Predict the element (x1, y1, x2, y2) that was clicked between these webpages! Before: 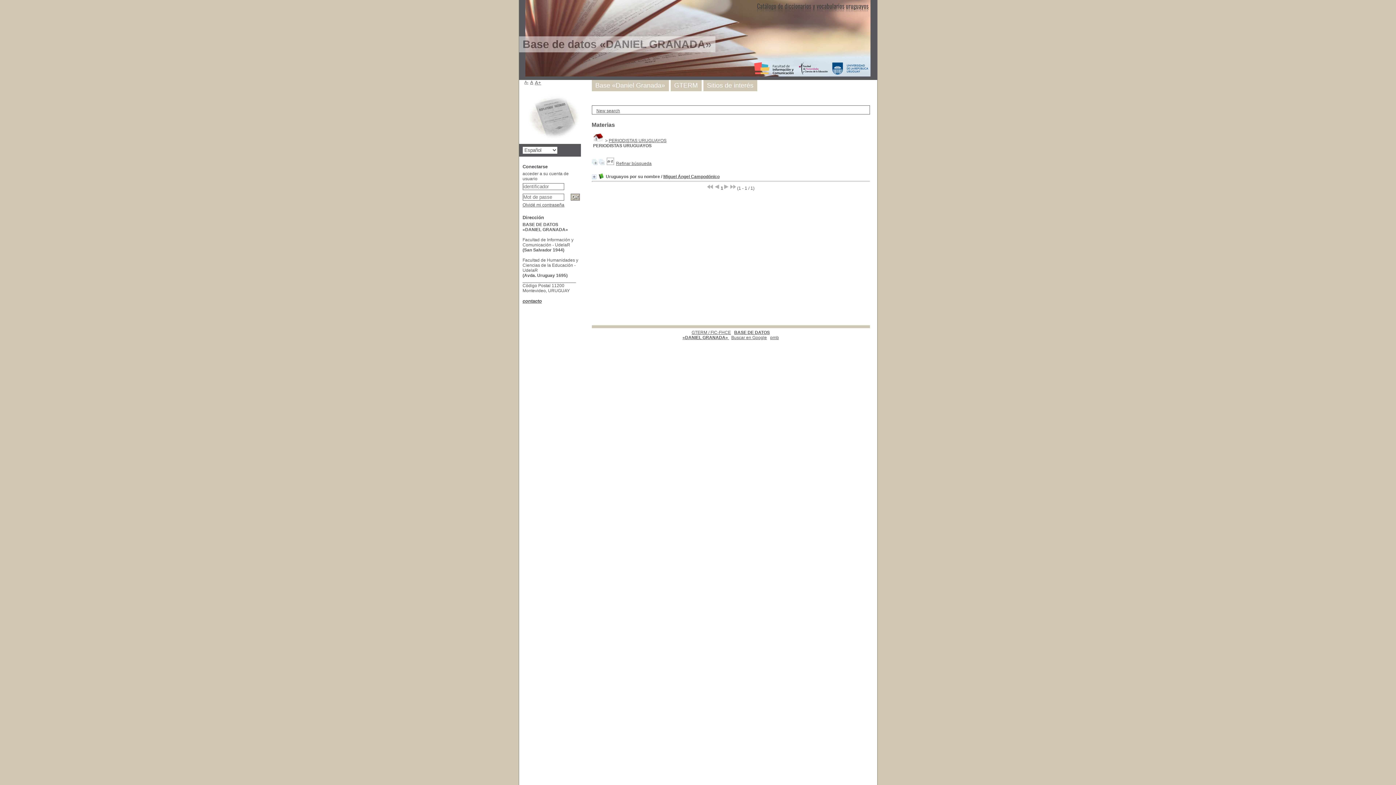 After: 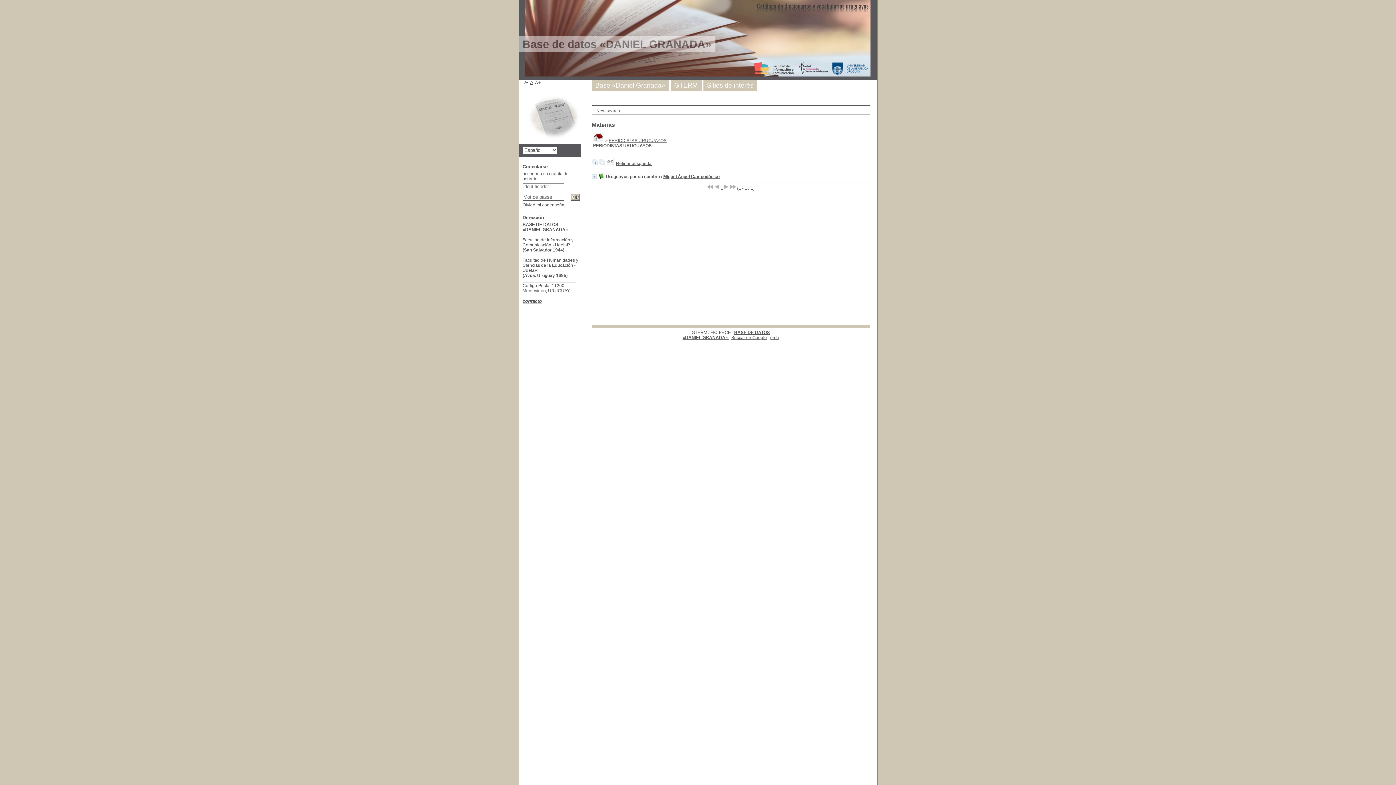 Action: label: GTERM / FIC-FHCE bbox: (691, 330, 731, 335)